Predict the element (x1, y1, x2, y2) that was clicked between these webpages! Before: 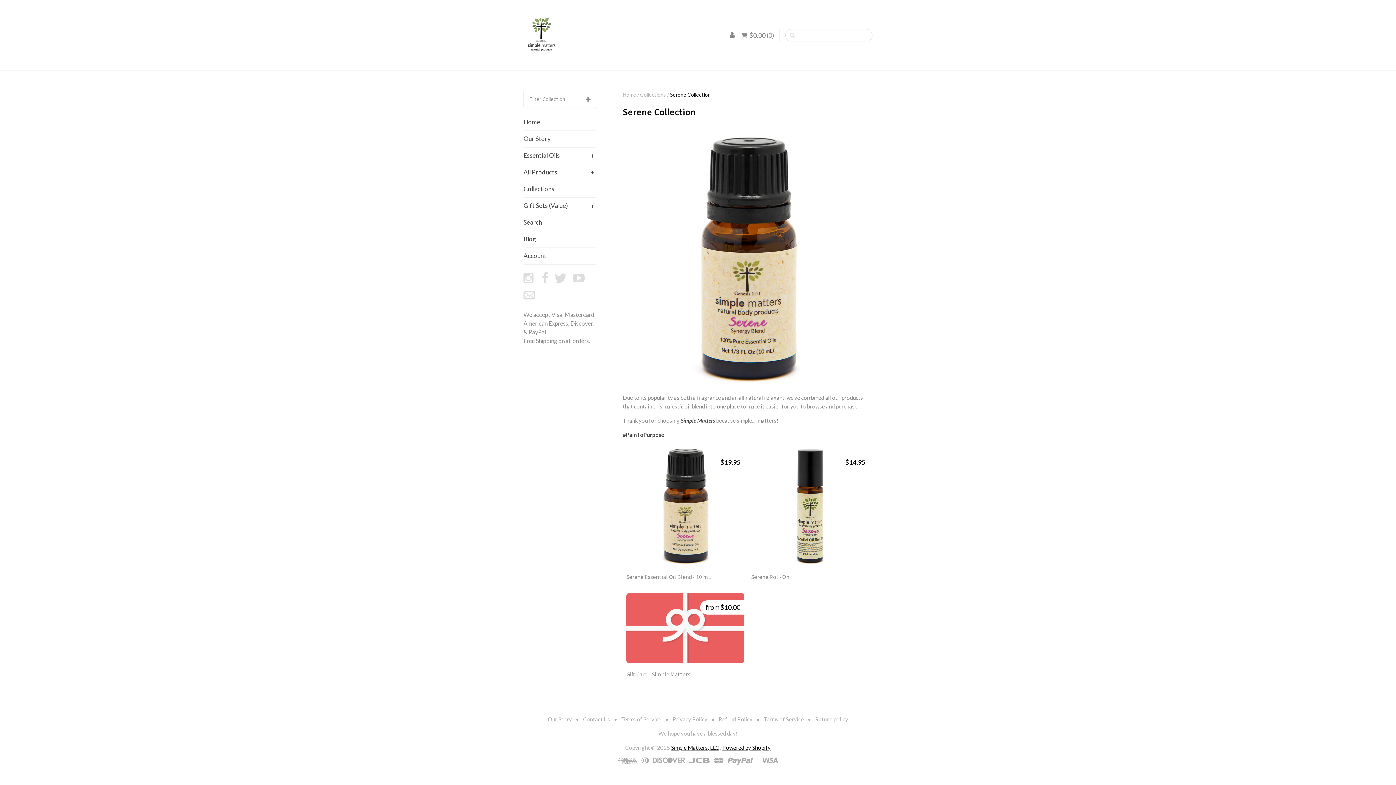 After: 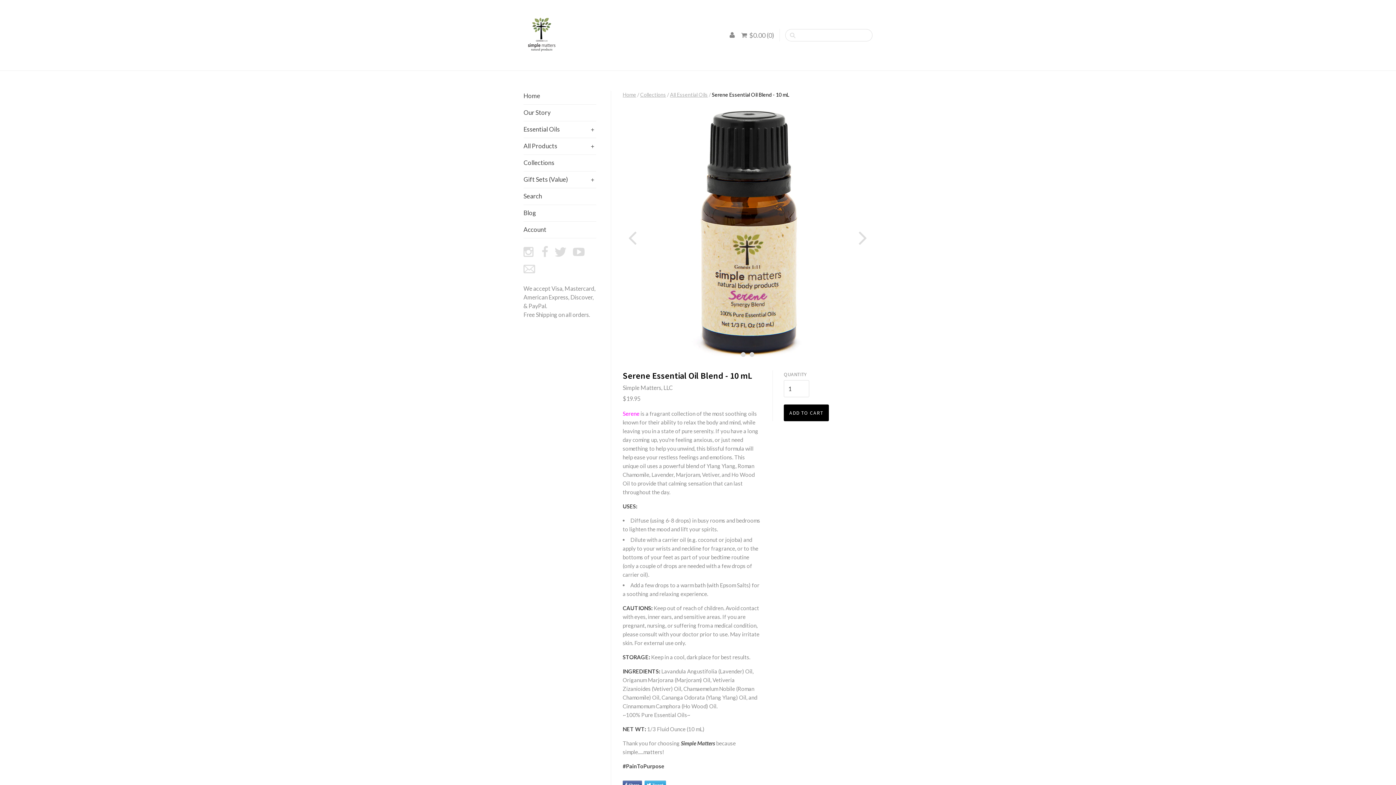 Action: bbox: (626, 573, 711, 580) label: Serene Essential Oil Blend - 10 mL